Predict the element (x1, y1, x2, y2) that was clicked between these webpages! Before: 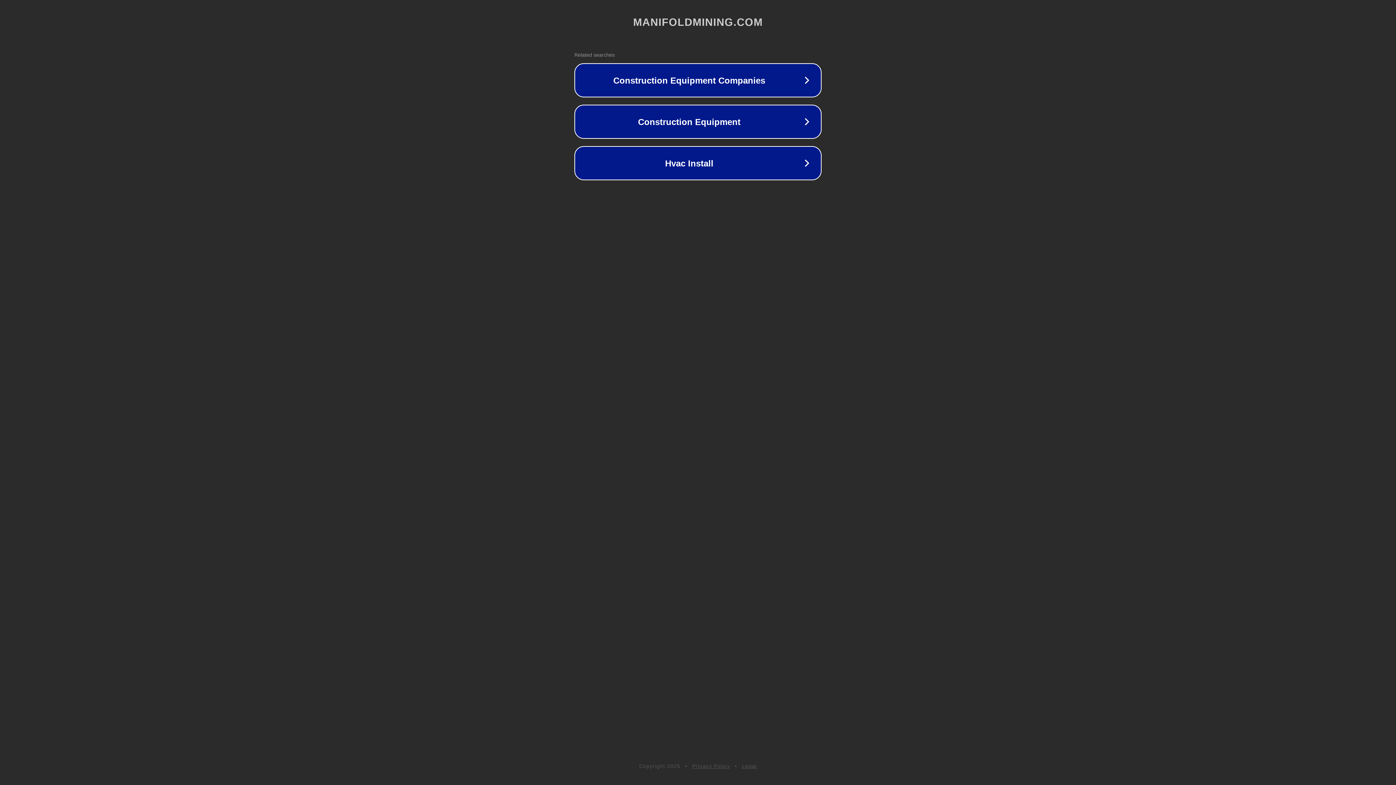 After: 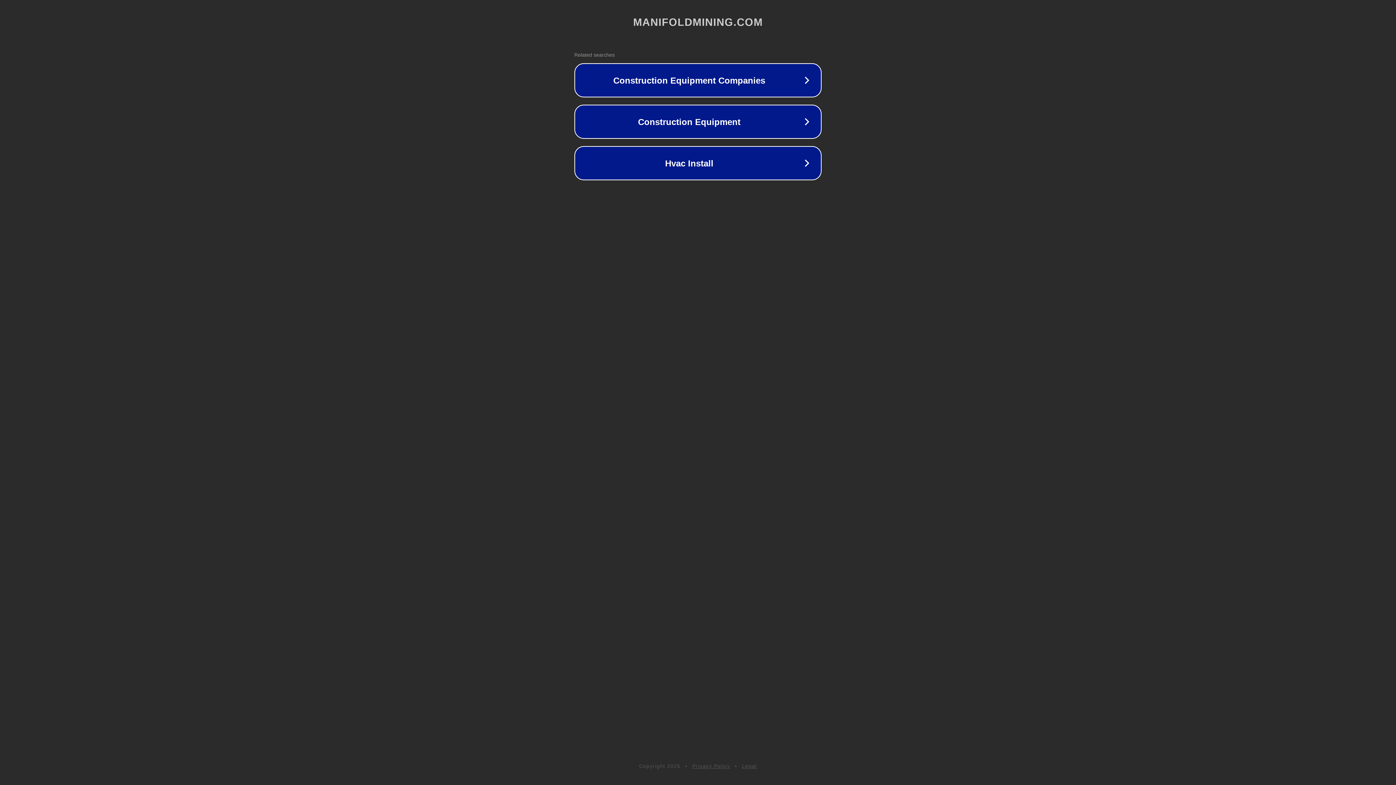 Action: label: Legal bbox: (742, 763, 757, 769)